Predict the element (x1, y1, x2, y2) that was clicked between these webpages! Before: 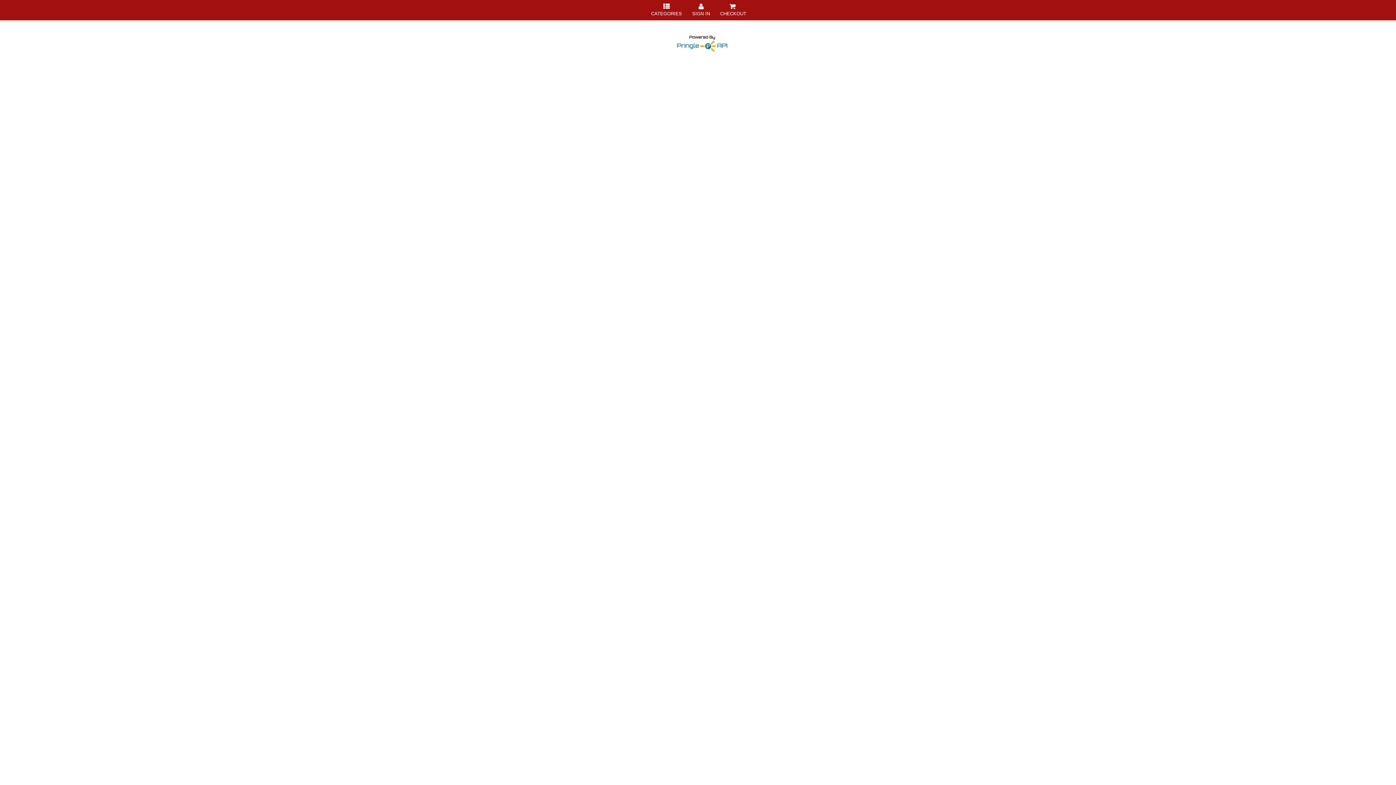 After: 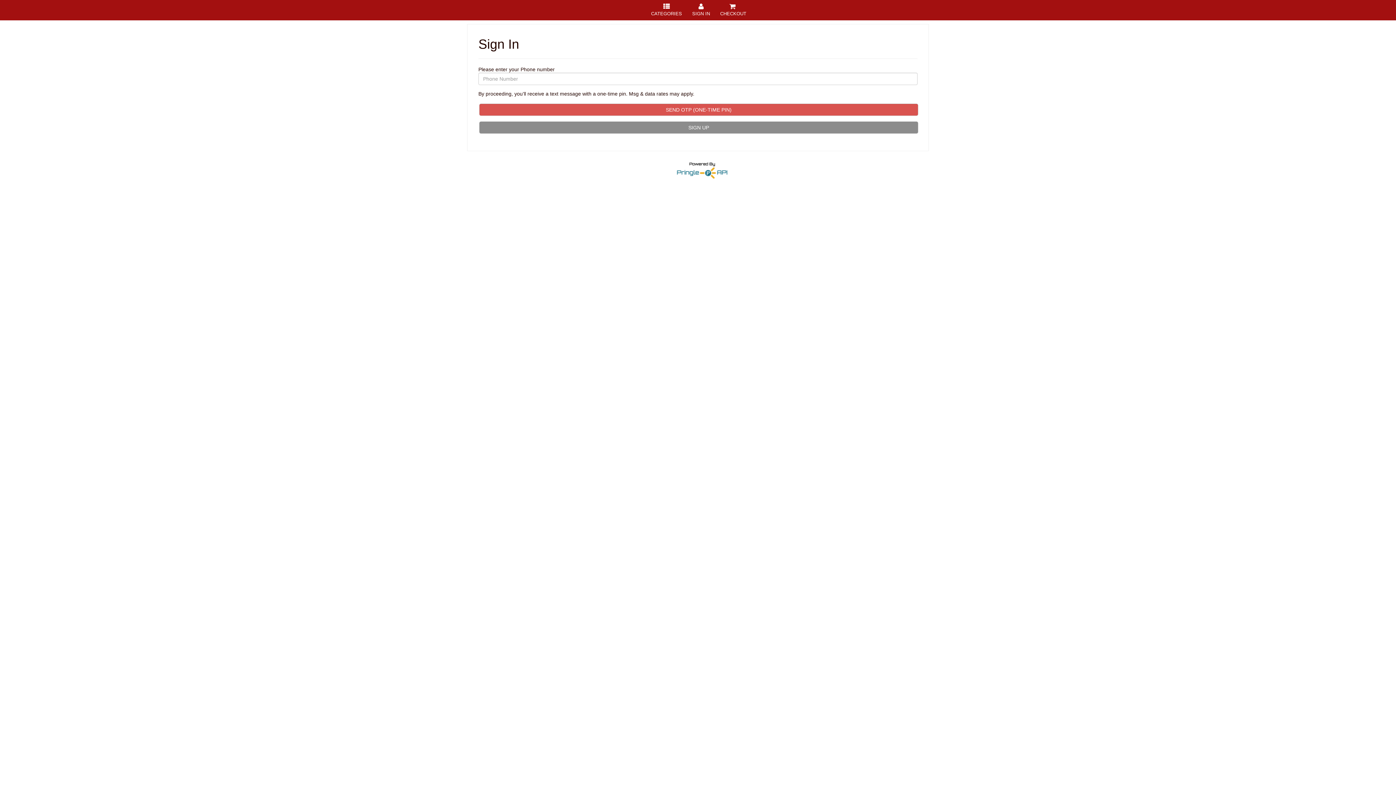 Action: bbox: (716, 6, 750, 12) label:  
CHECKOUT